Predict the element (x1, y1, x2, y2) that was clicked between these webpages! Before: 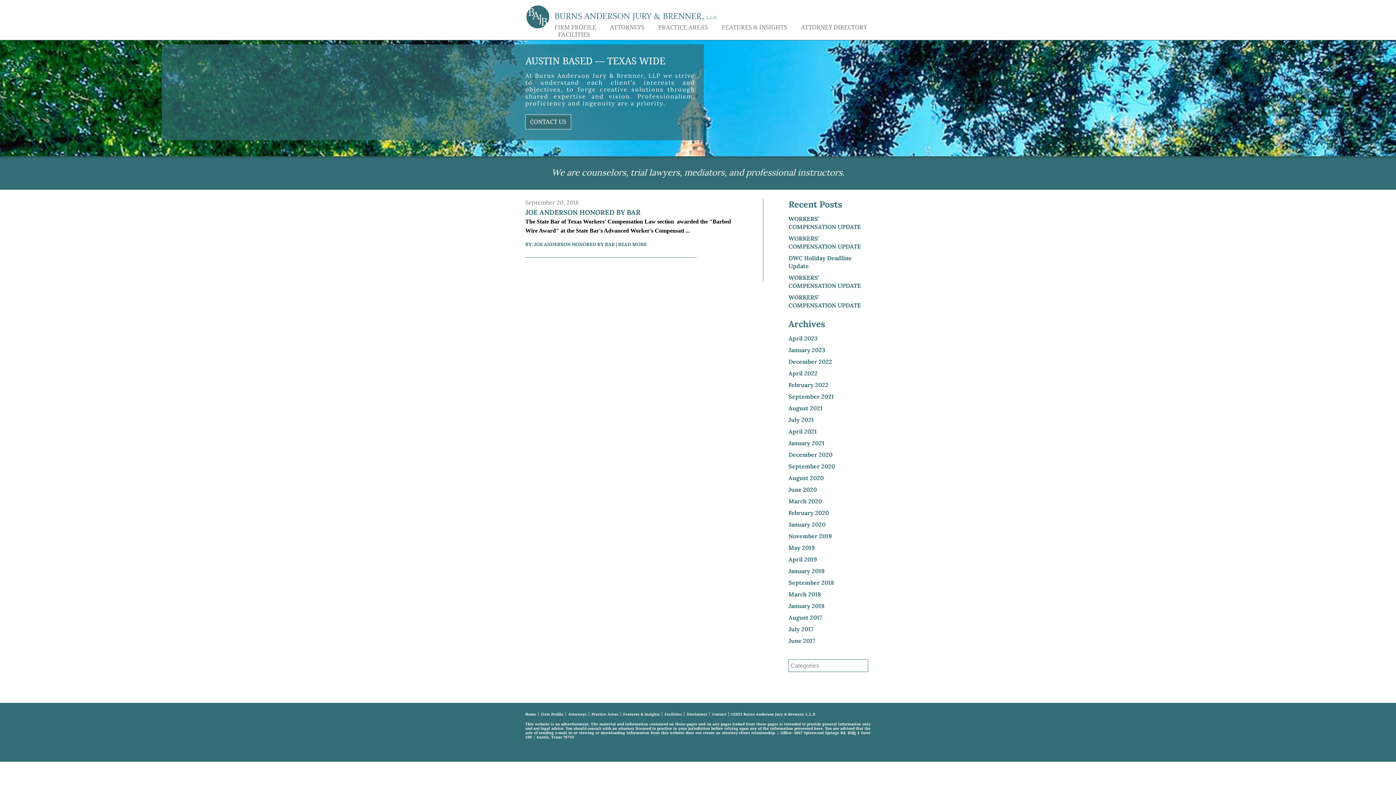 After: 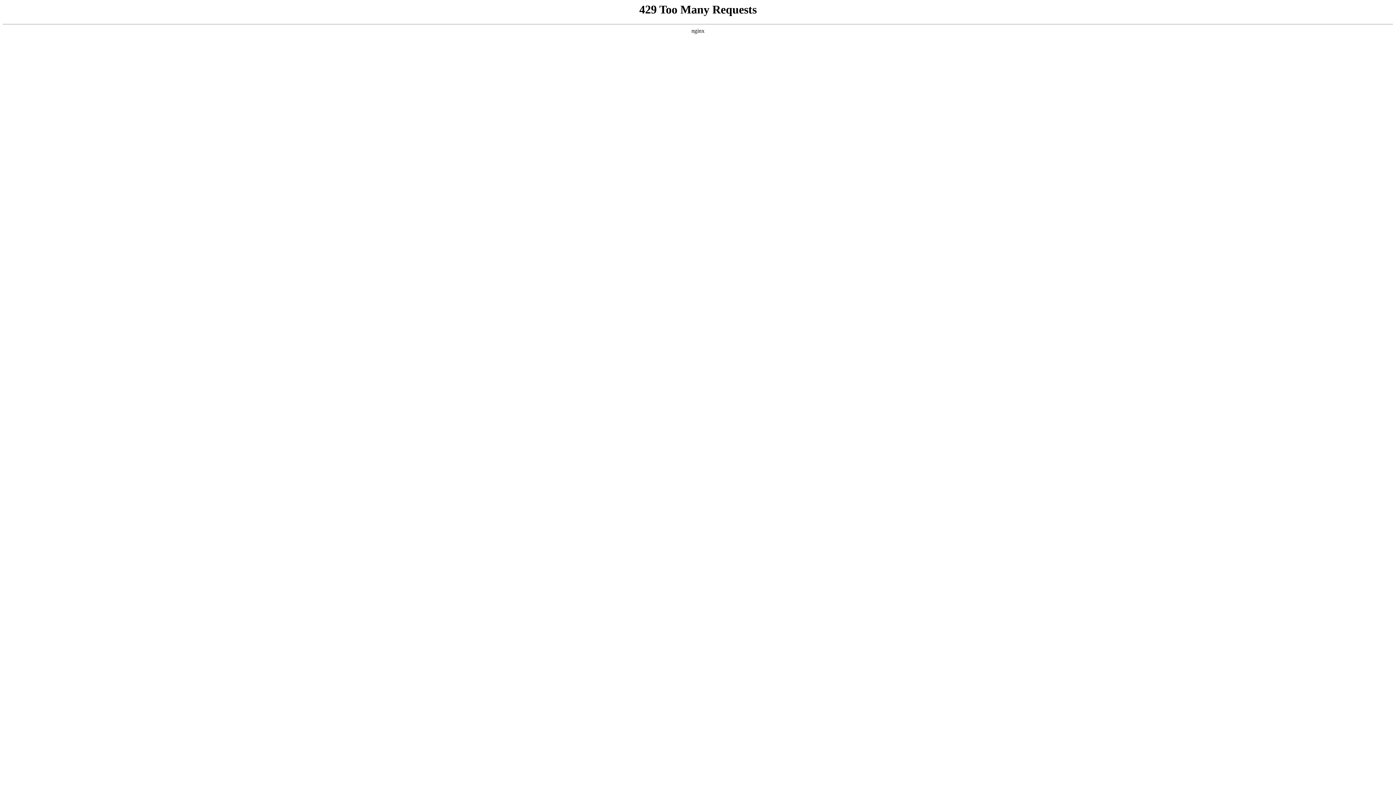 Action: label: February 2020 bbox: (788, 509, 829, 516)